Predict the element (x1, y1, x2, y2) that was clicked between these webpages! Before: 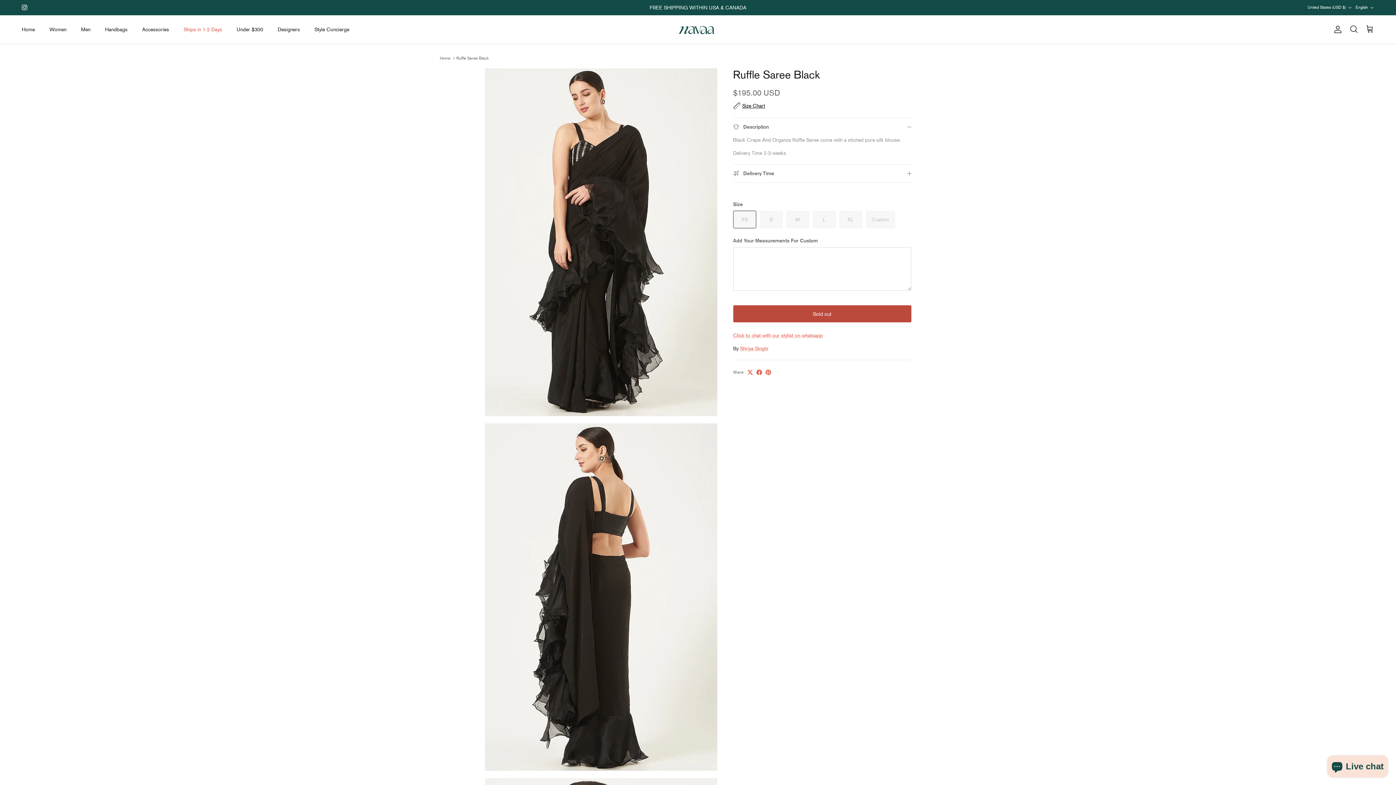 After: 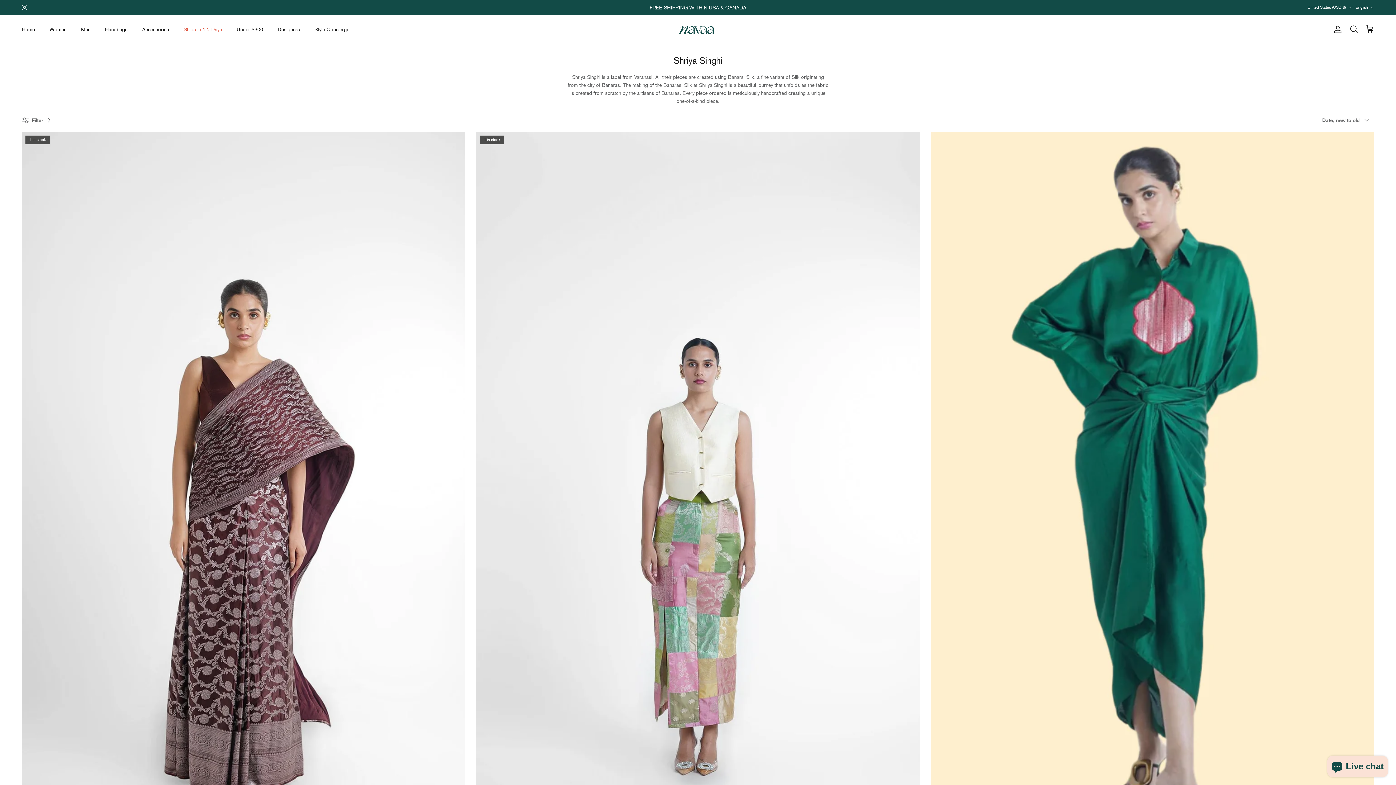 Action: label: Shriya Singhi bbox: (740, 345, 768, 351)